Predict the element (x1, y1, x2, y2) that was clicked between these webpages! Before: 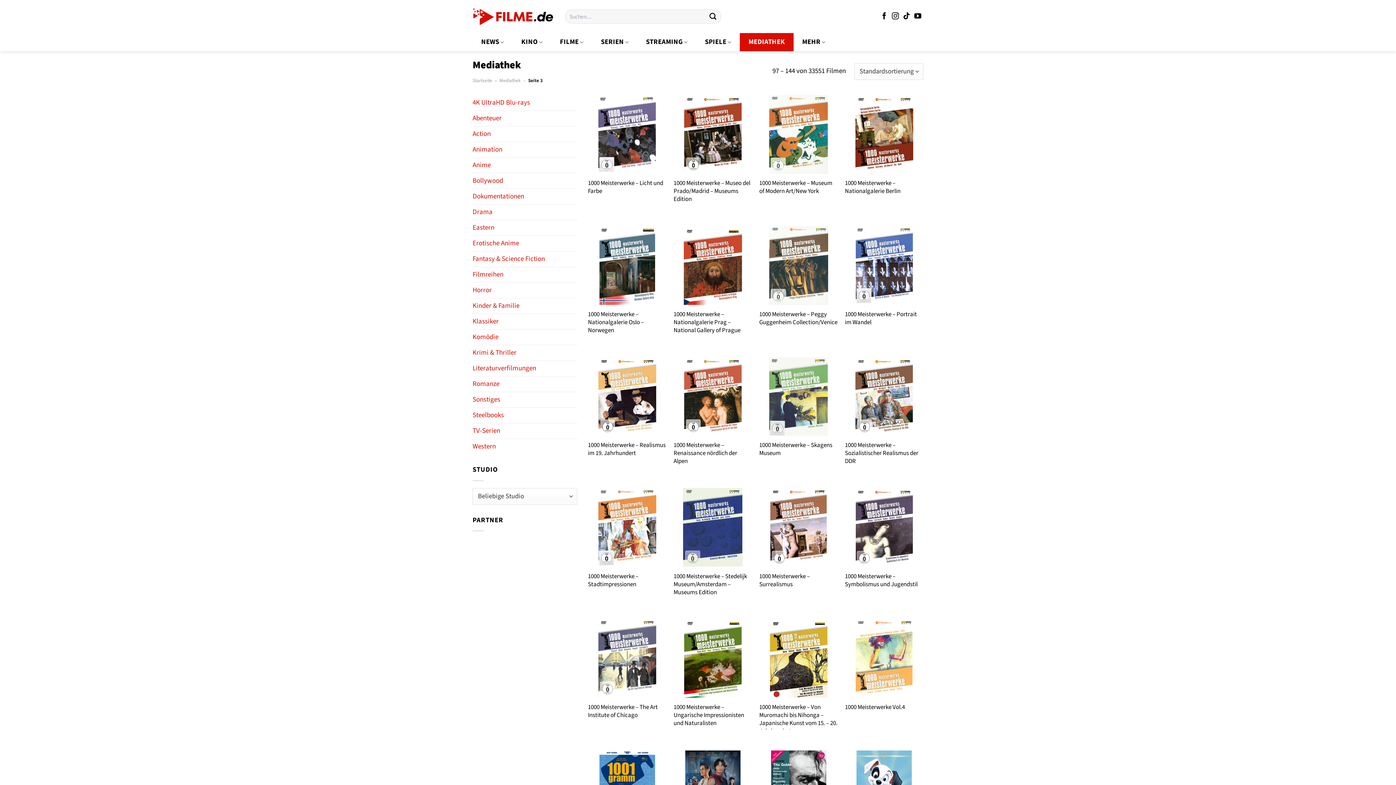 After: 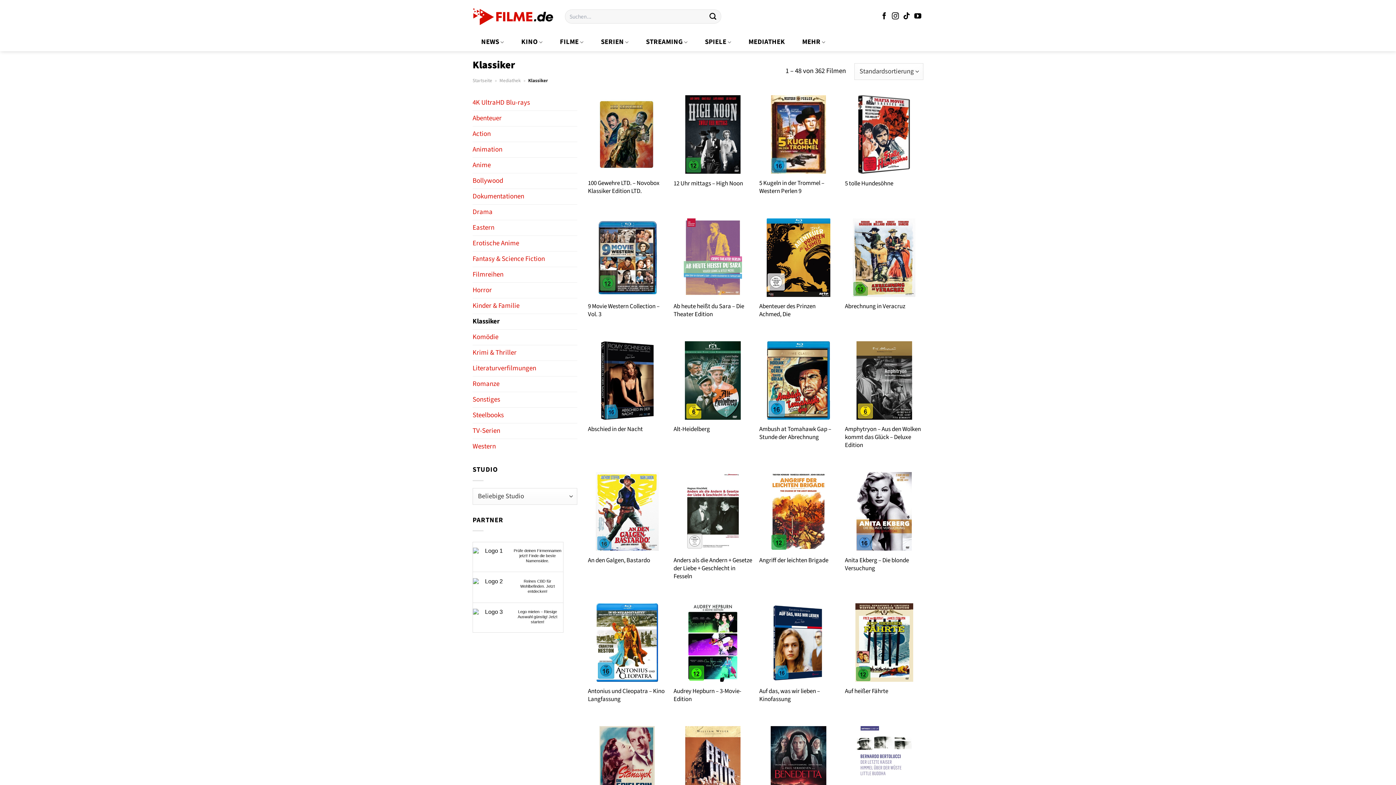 Action: bbox: (472, 314, 577, 329) label: Klassiker